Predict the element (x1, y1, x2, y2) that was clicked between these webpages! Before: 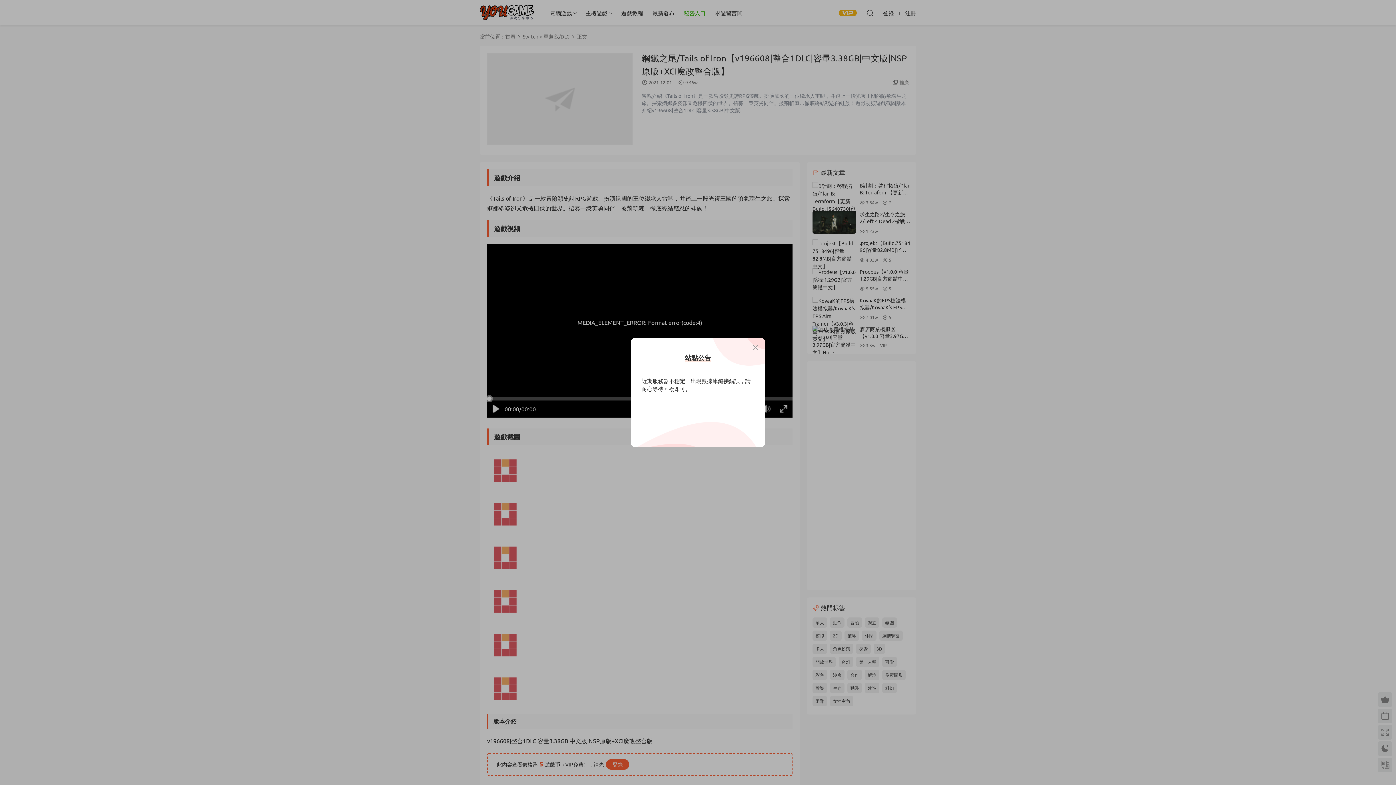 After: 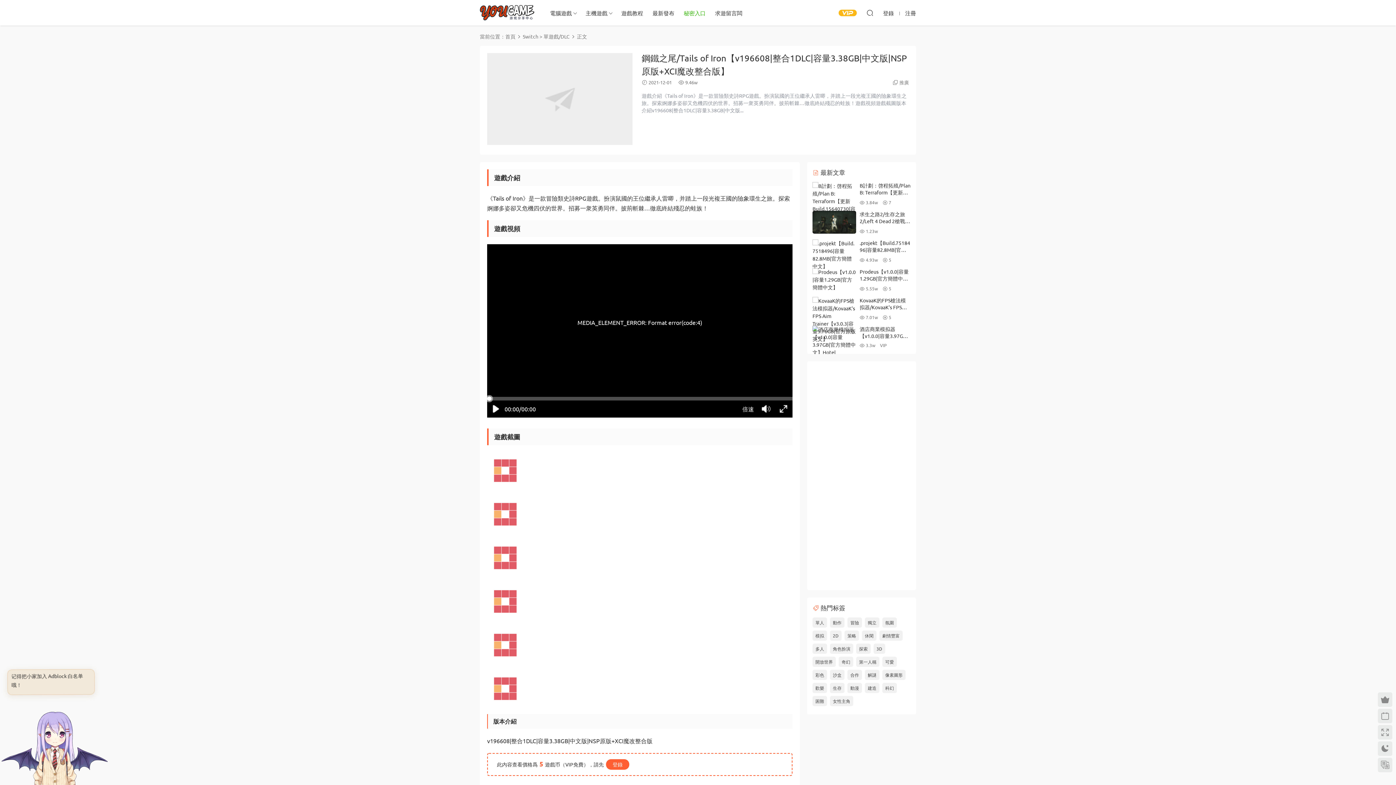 Action: bbox: (751, 343, 760, 352)